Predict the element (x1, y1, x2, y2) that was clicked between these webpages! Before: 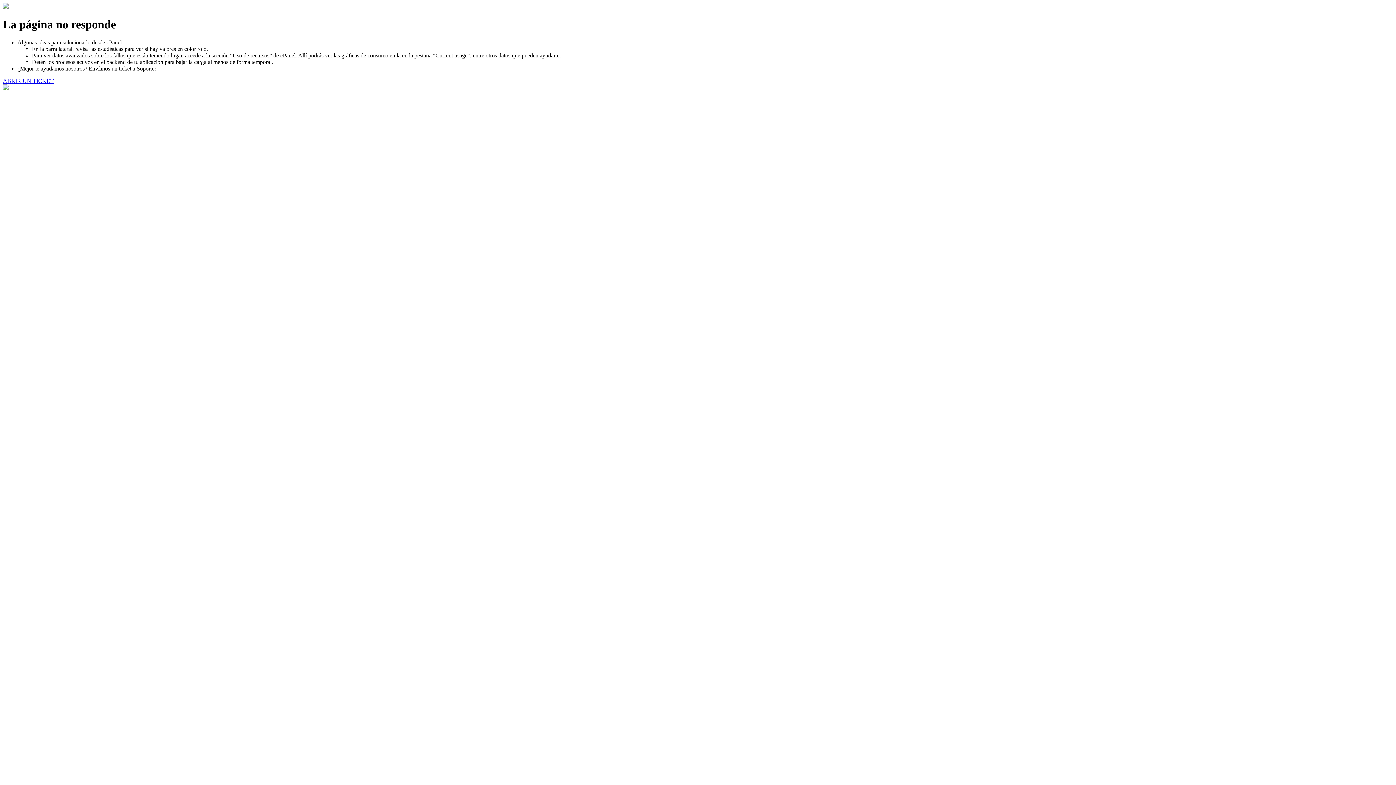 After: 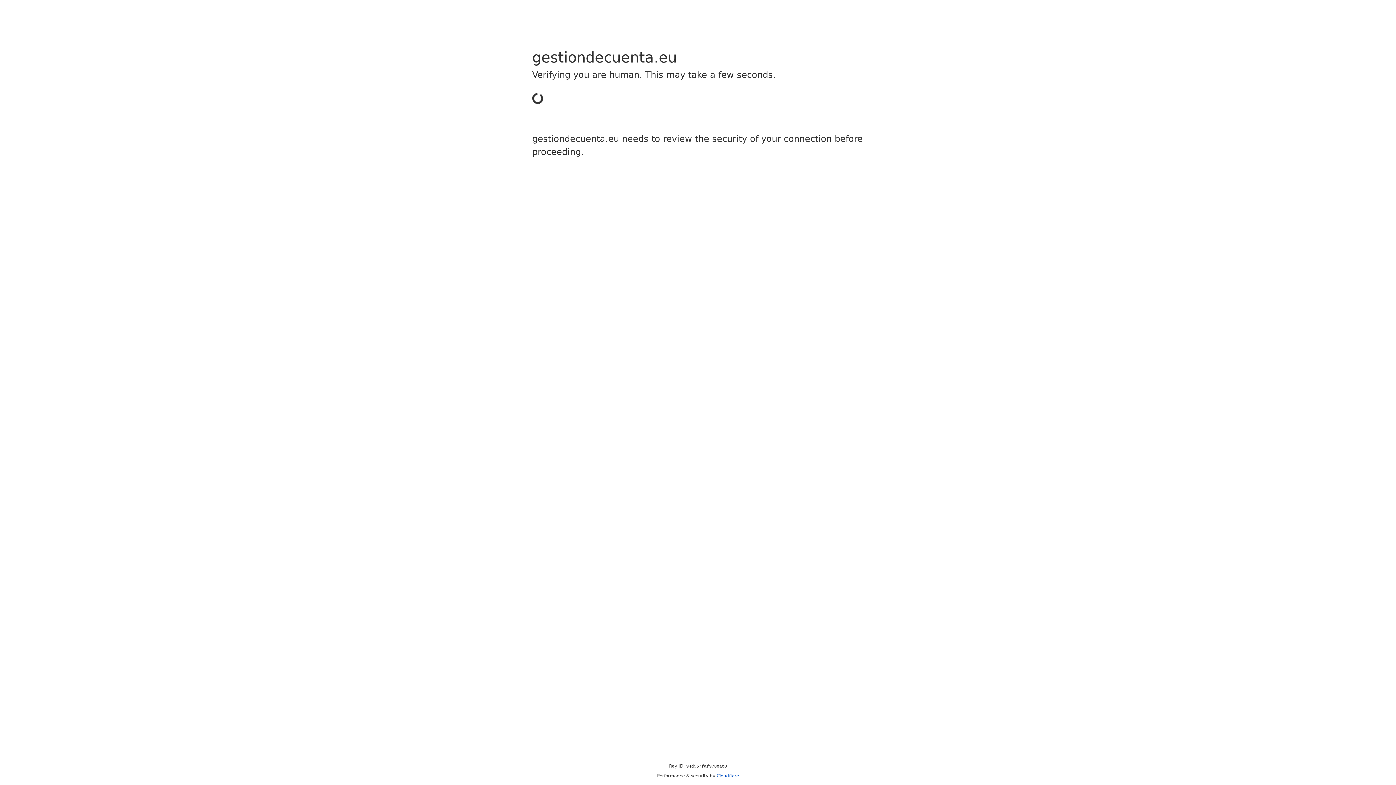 Action: label: ABRIR UN TICKET bbox: (2, 77, 53, 83)